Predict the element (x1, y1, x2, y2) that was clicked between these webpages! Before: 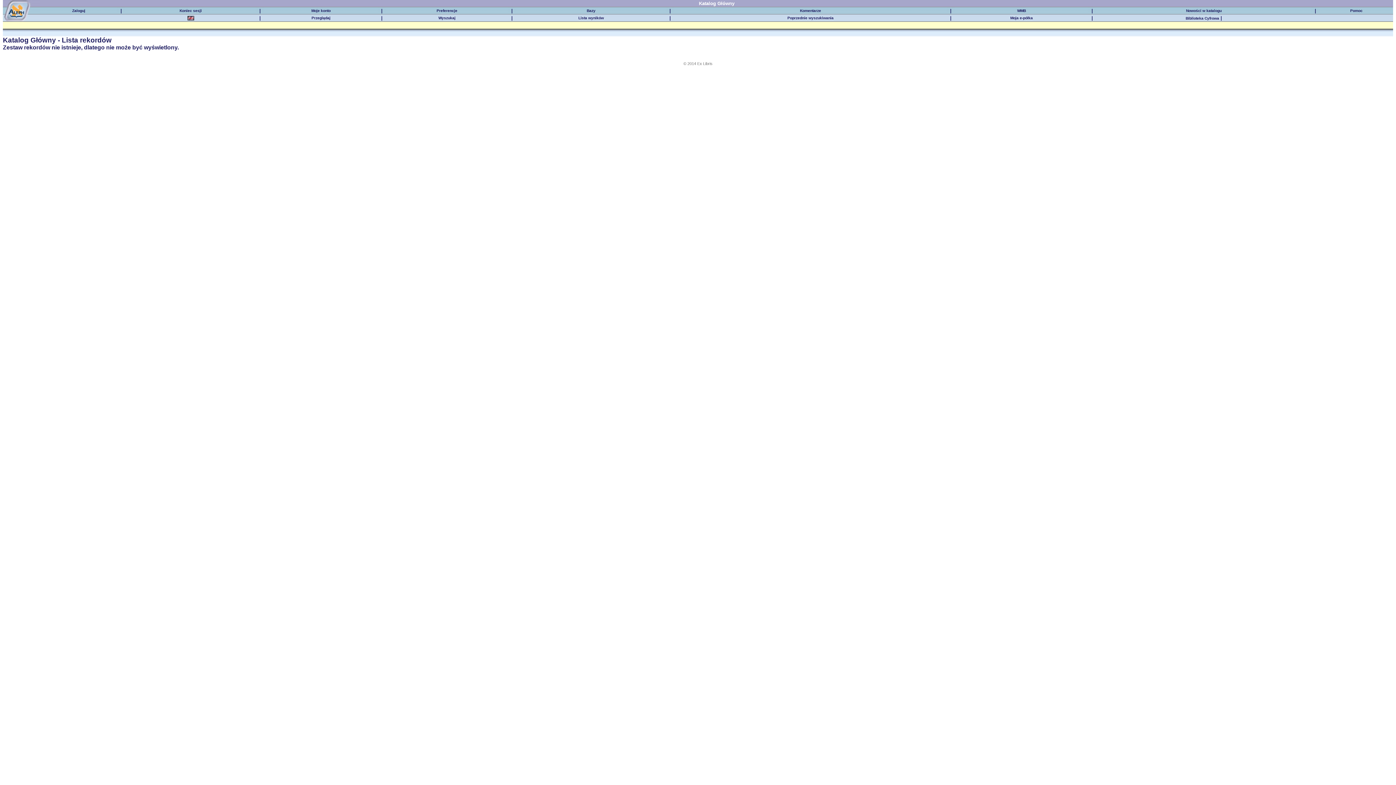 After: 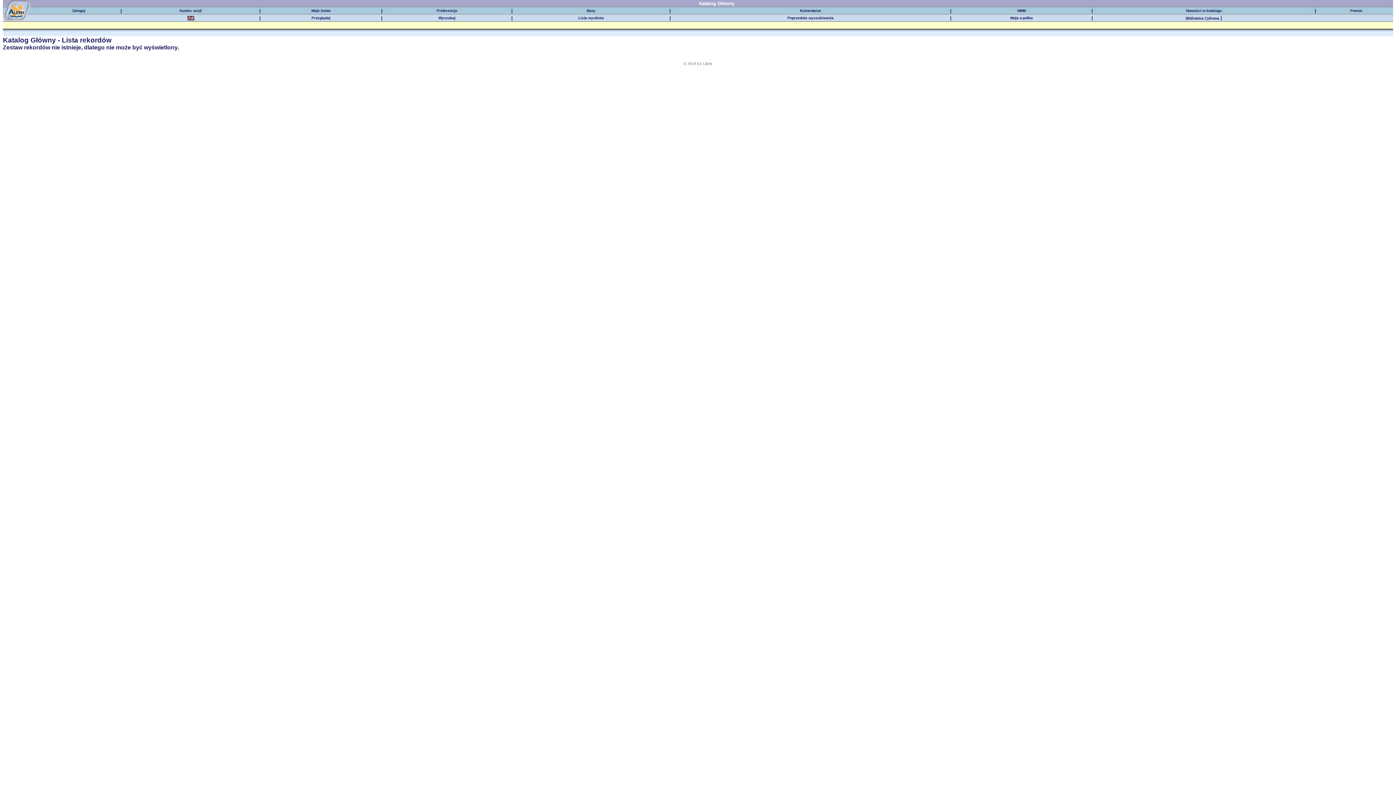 Action: bbox: (2, 18, 40, 22)